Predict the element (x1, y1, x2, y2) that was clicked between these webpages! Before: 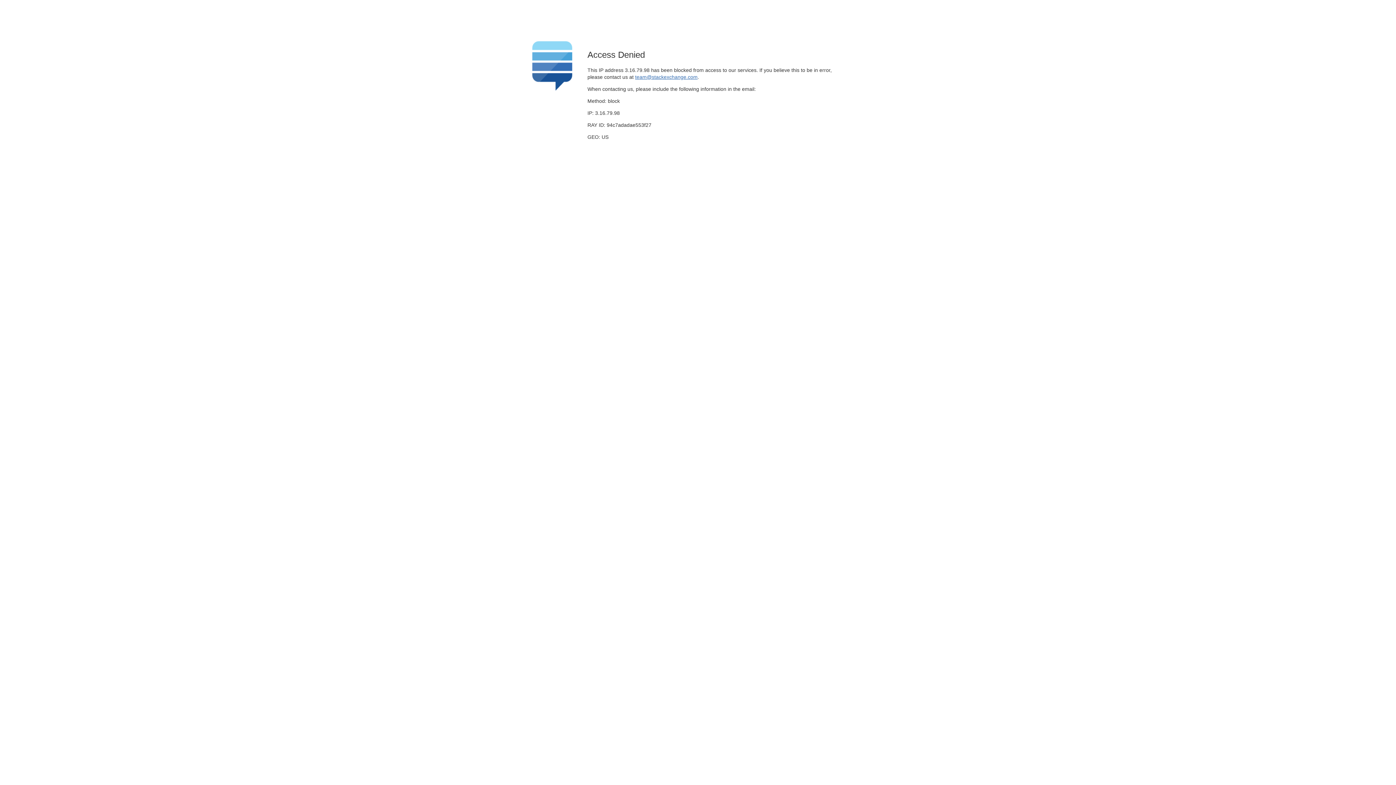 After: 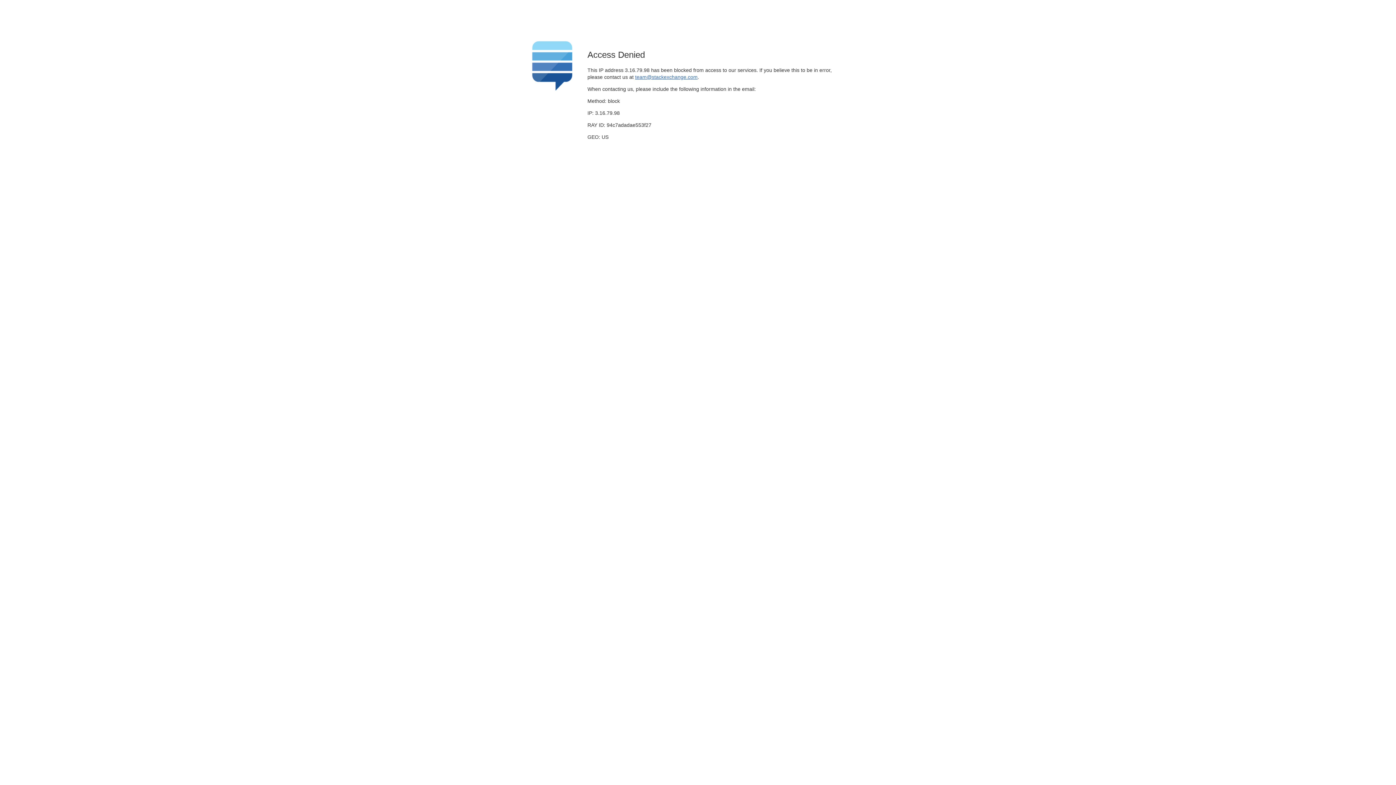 Action: label: team@stackexchange.com bbox: (635, 74, 697, 79)